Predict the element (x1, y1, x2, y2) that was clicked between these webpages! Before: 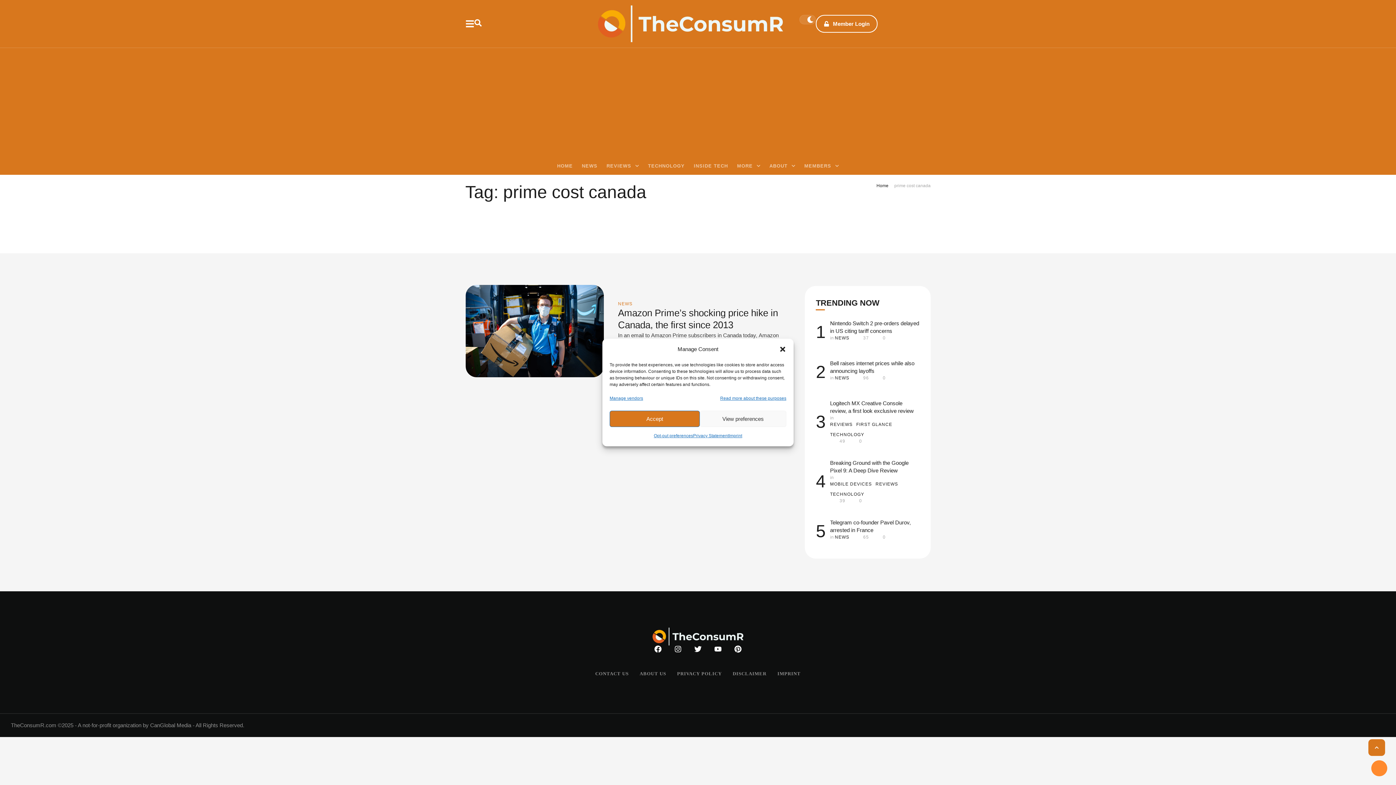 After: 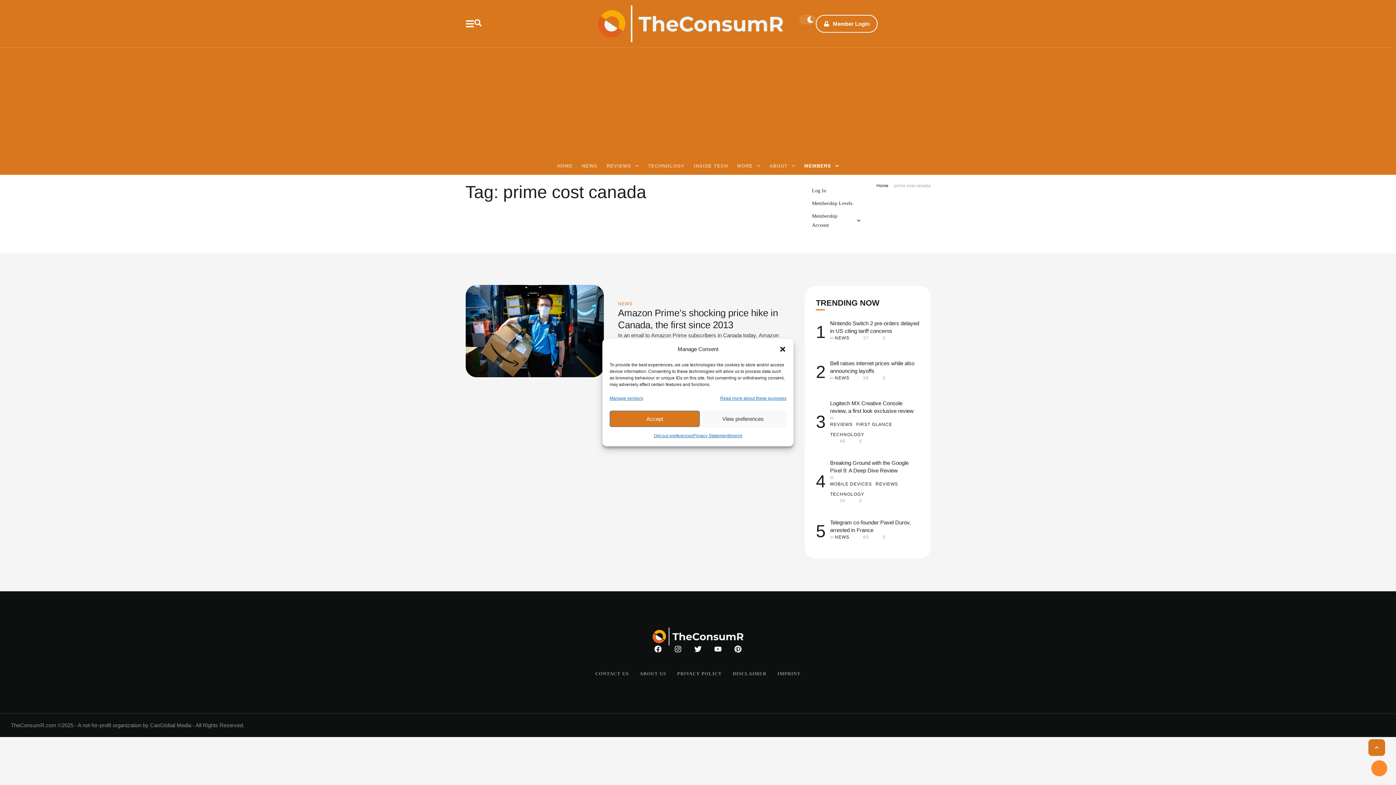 Action: bbox: (804, 162, 839, 169) label: Menu item